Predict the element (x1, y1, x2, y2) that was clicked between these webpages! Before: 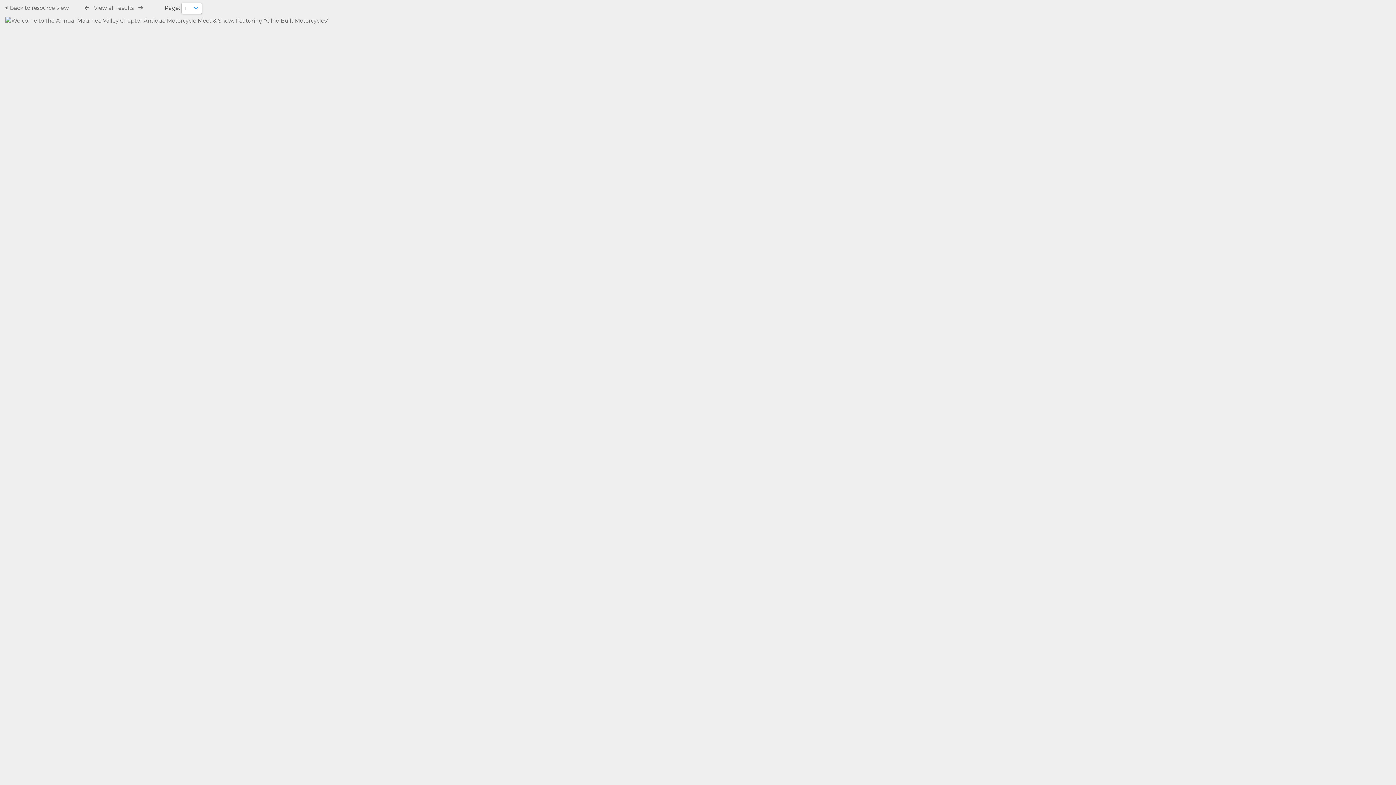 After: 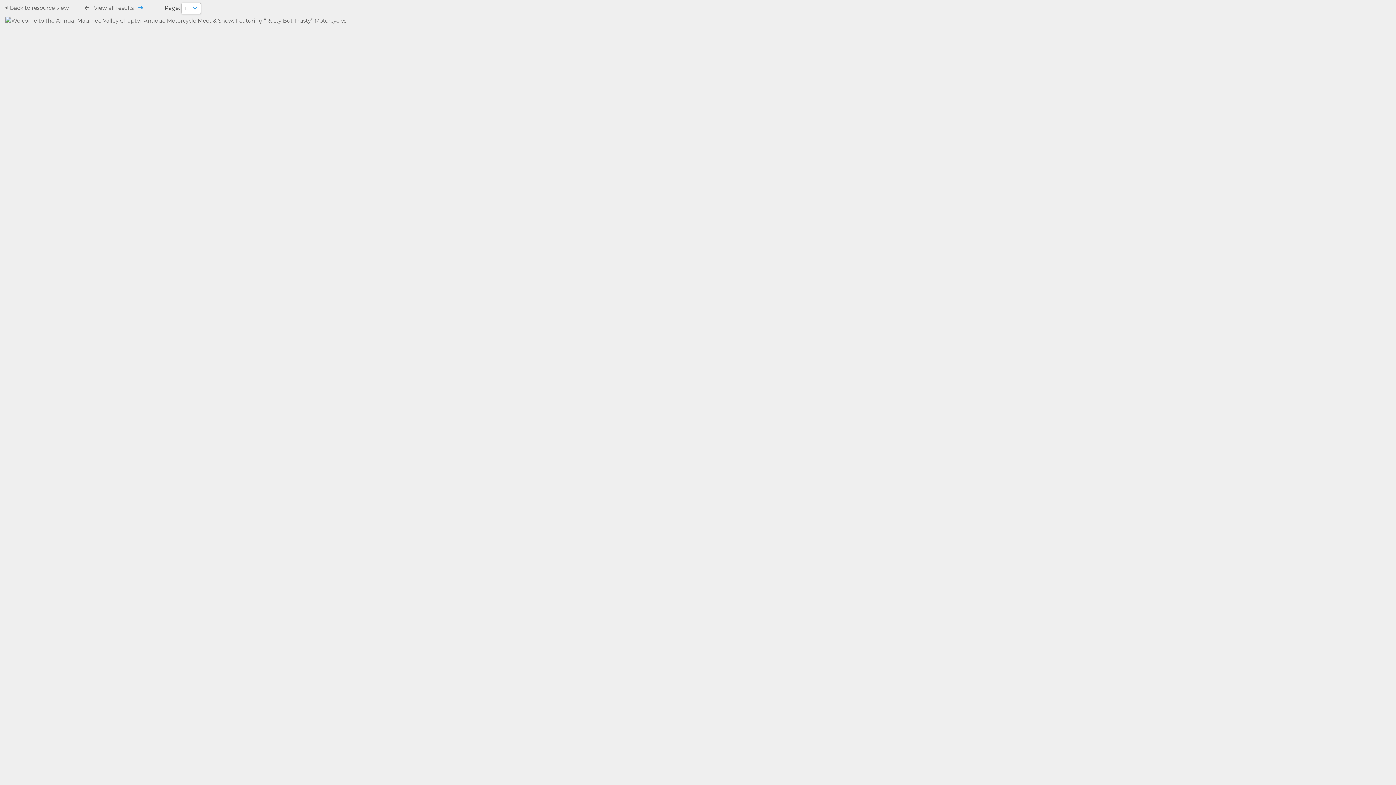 Action: bbox: (138, 5, 142, 10)